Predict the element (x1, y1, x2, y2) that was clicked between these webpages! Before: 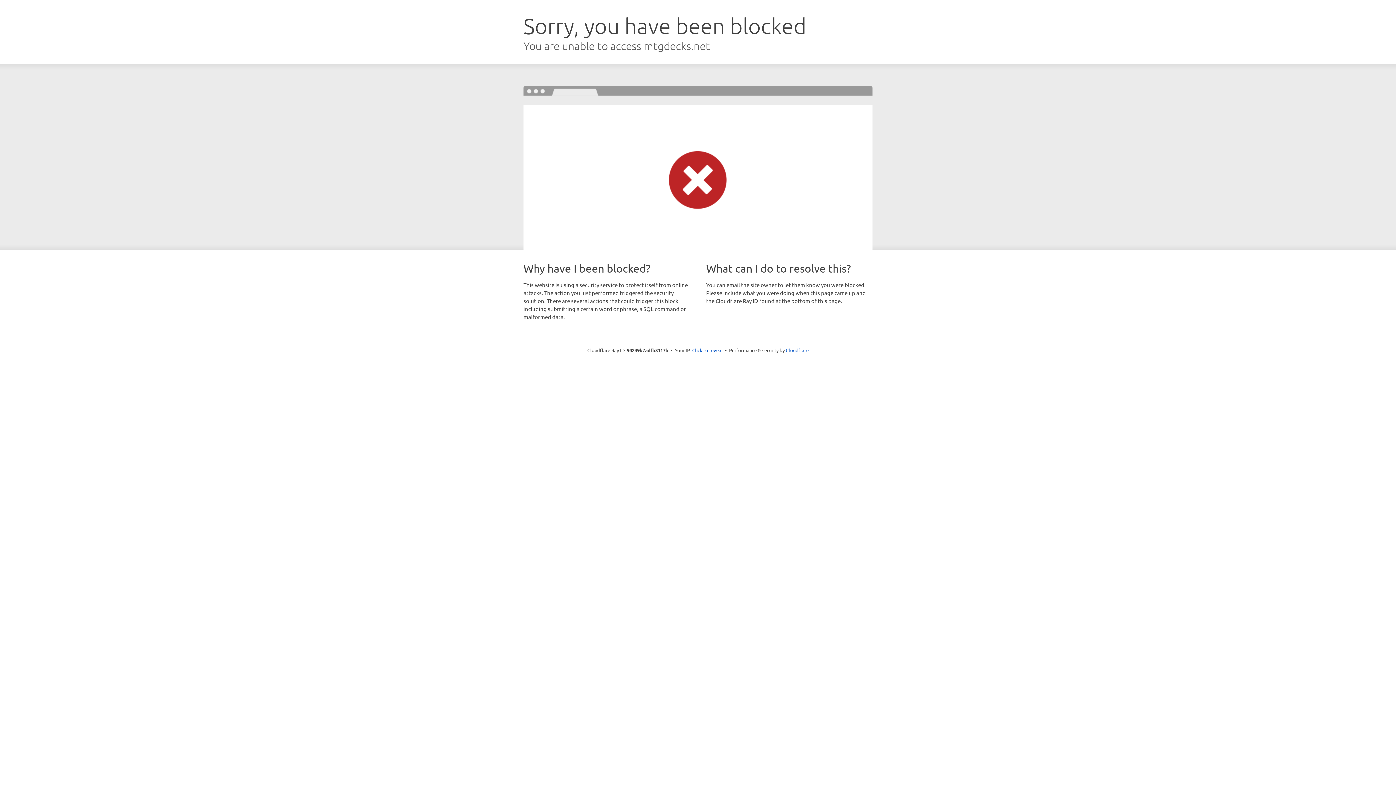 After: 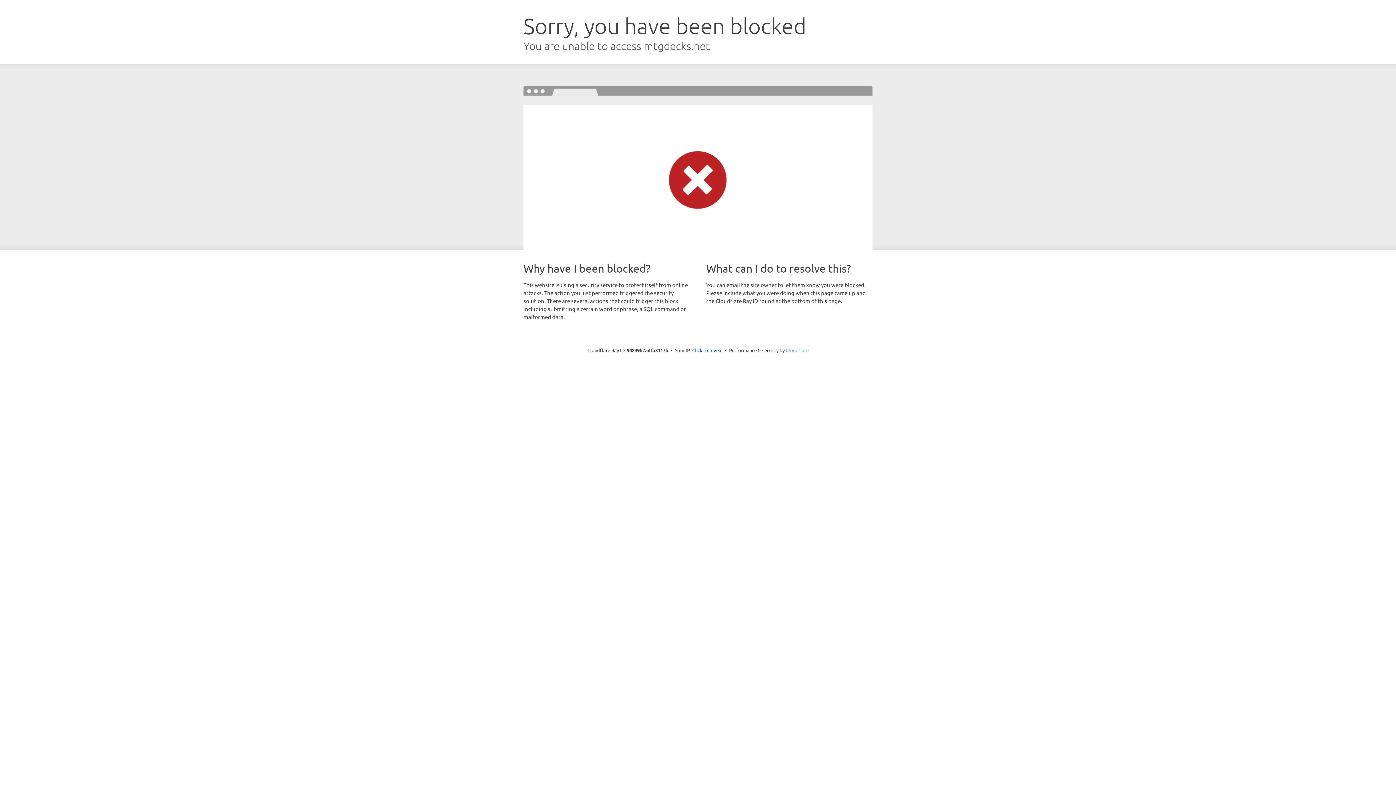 Action: bbox: (786, 347, 808, 353) label: Cloudflare